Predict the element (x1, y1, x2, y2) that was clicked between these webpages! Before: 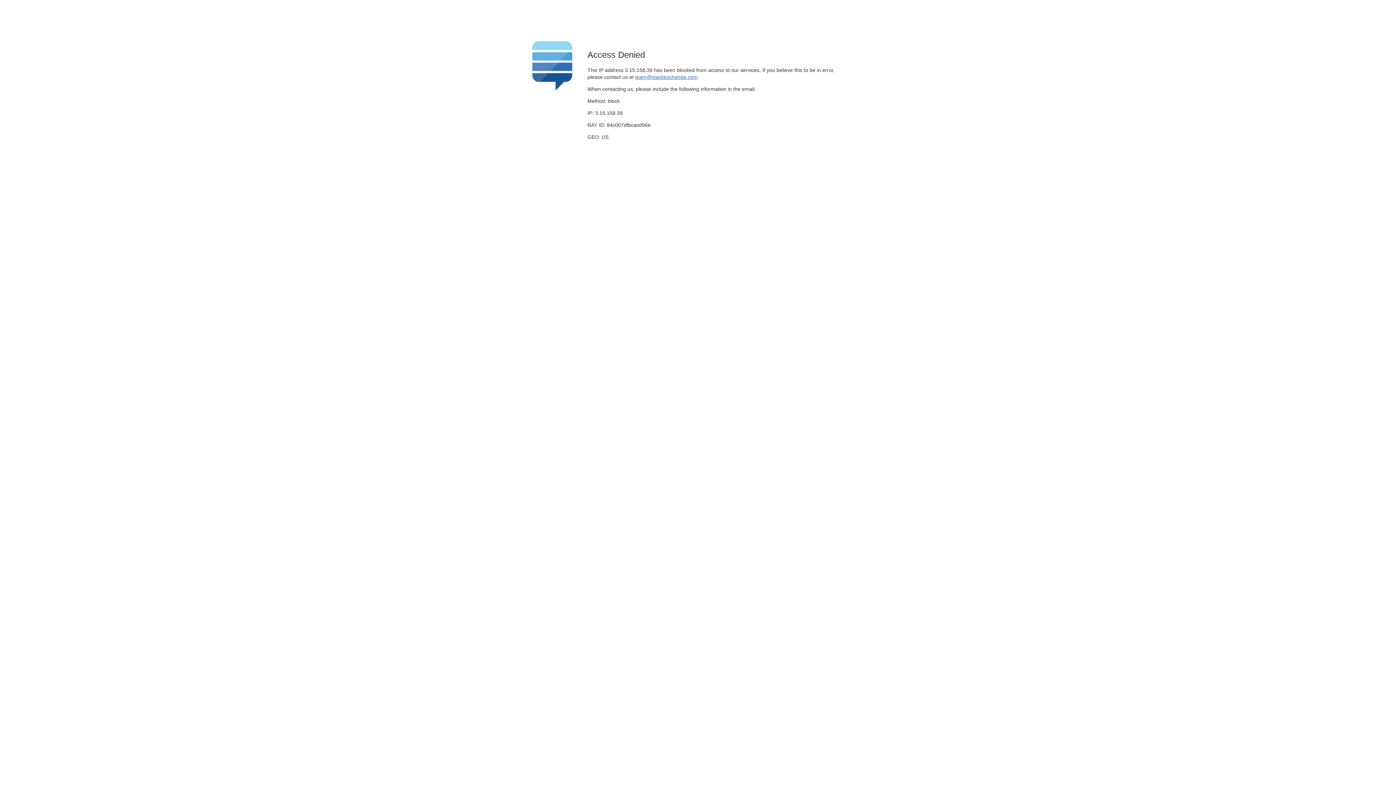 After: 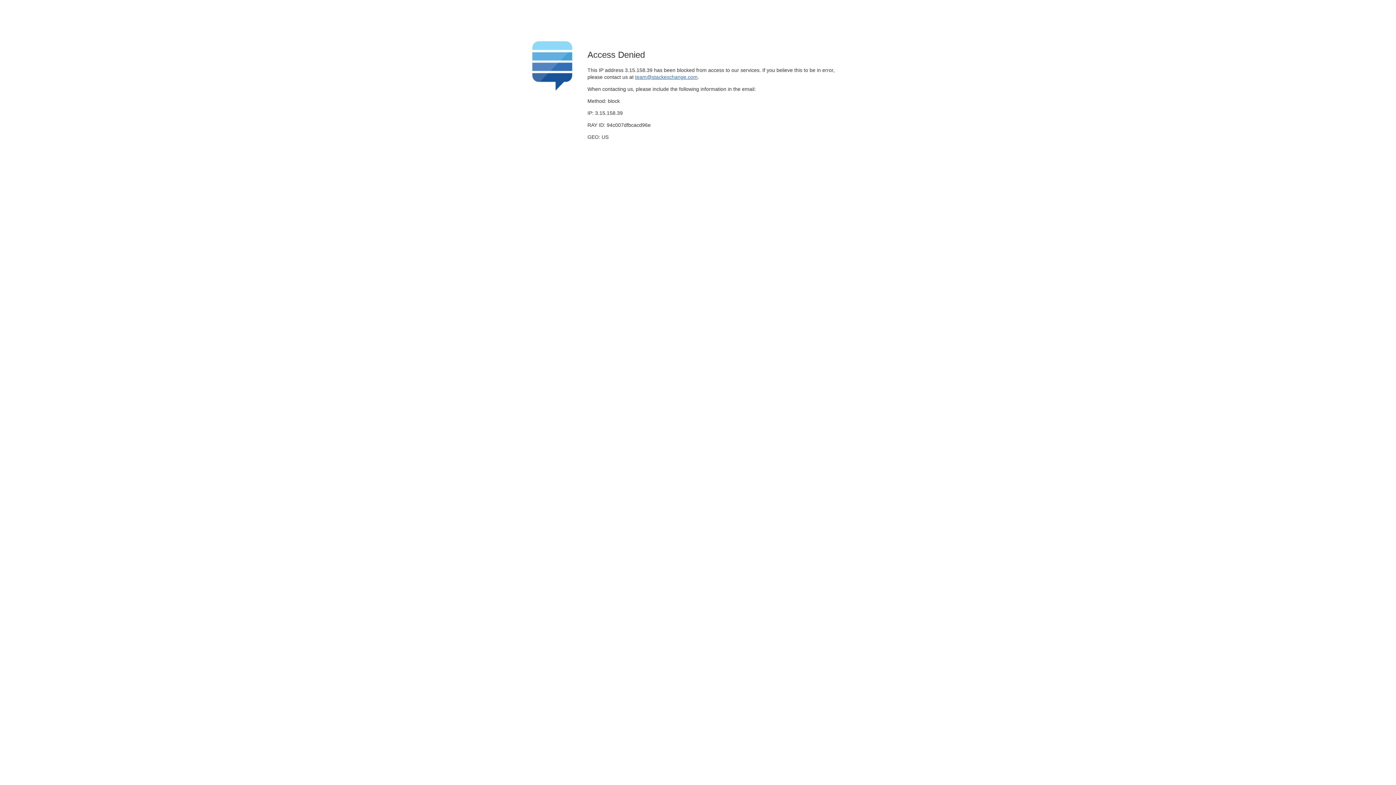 Action: bbox: (635, 74, 697, 79) label: team@stackexchange.com